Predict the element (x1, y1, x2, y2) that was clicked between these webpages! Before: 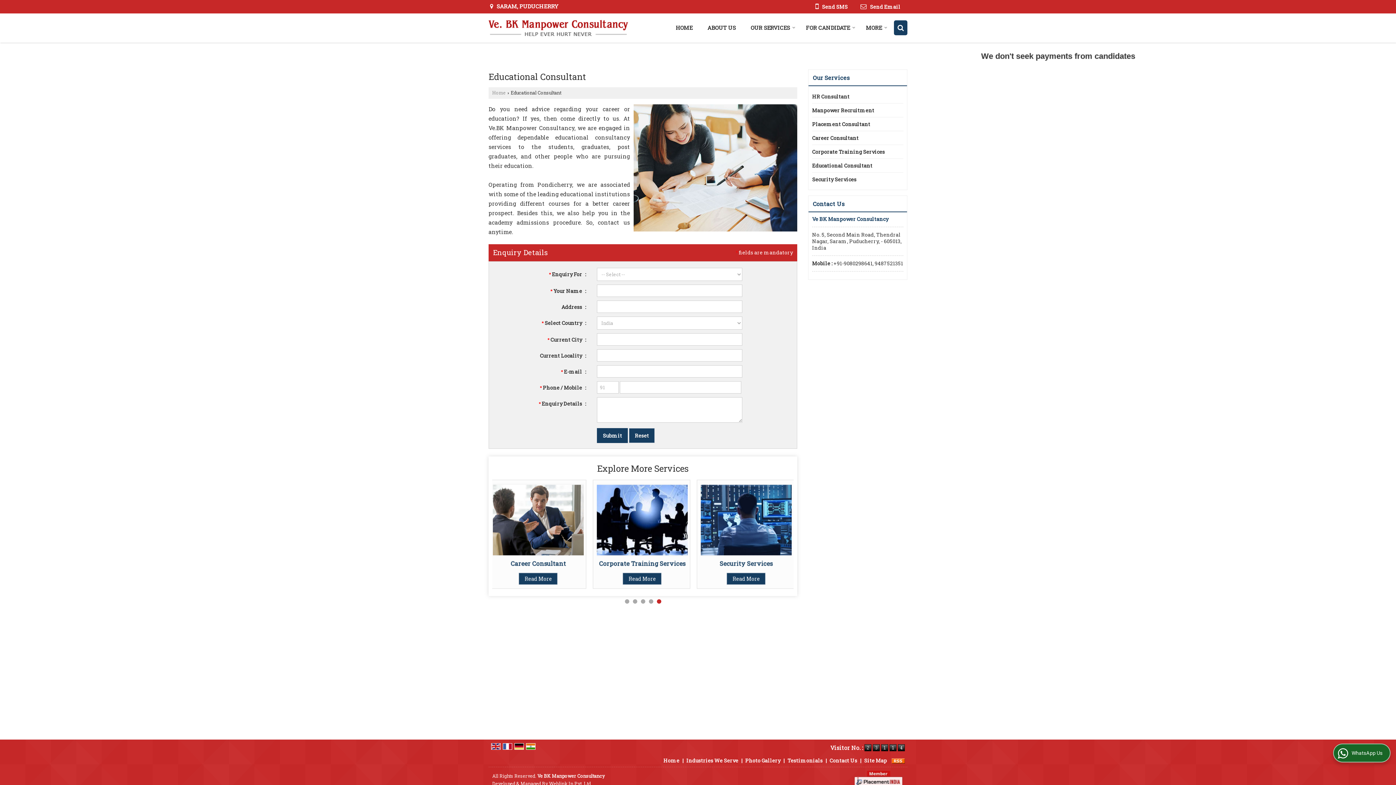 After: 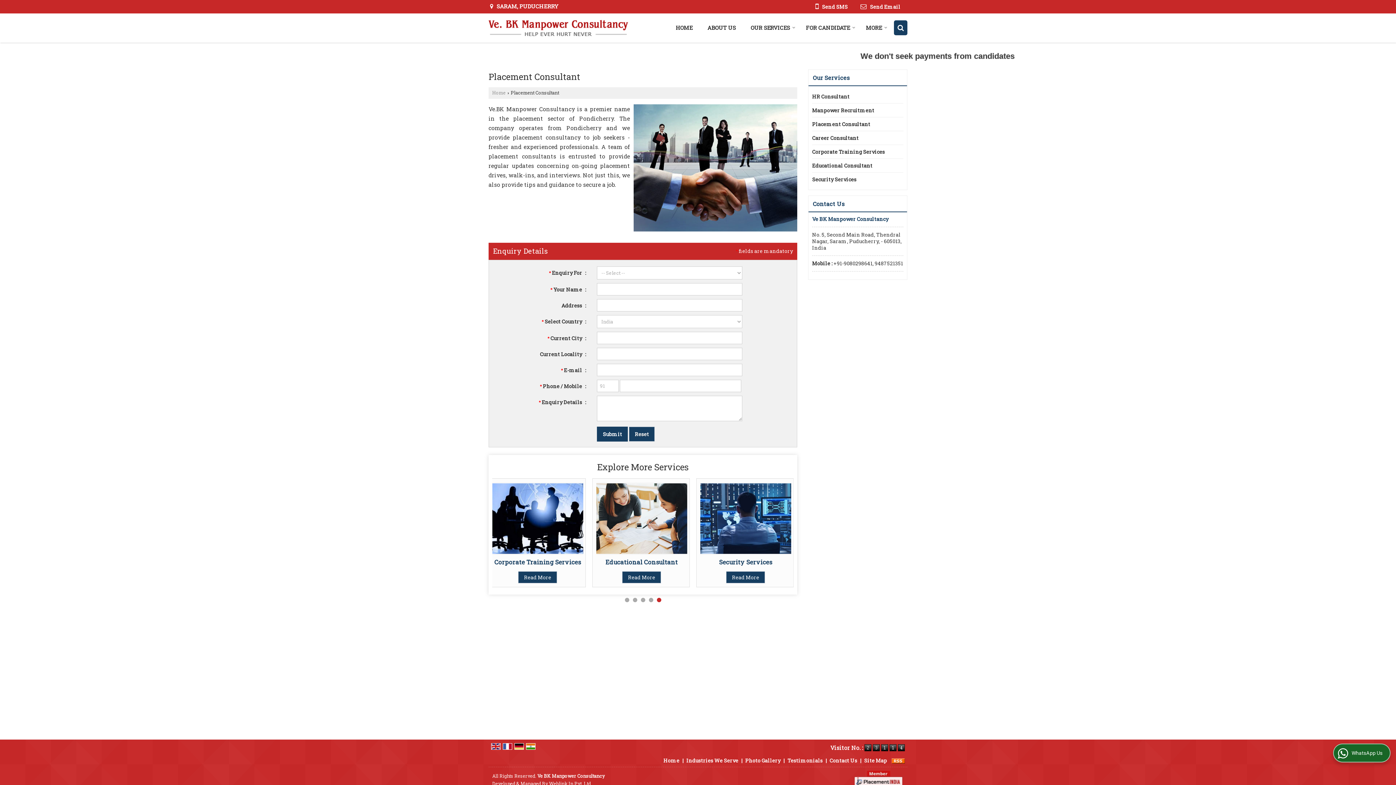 Action: label: Placement Consultant bbox: (812, 120, 897, 128)